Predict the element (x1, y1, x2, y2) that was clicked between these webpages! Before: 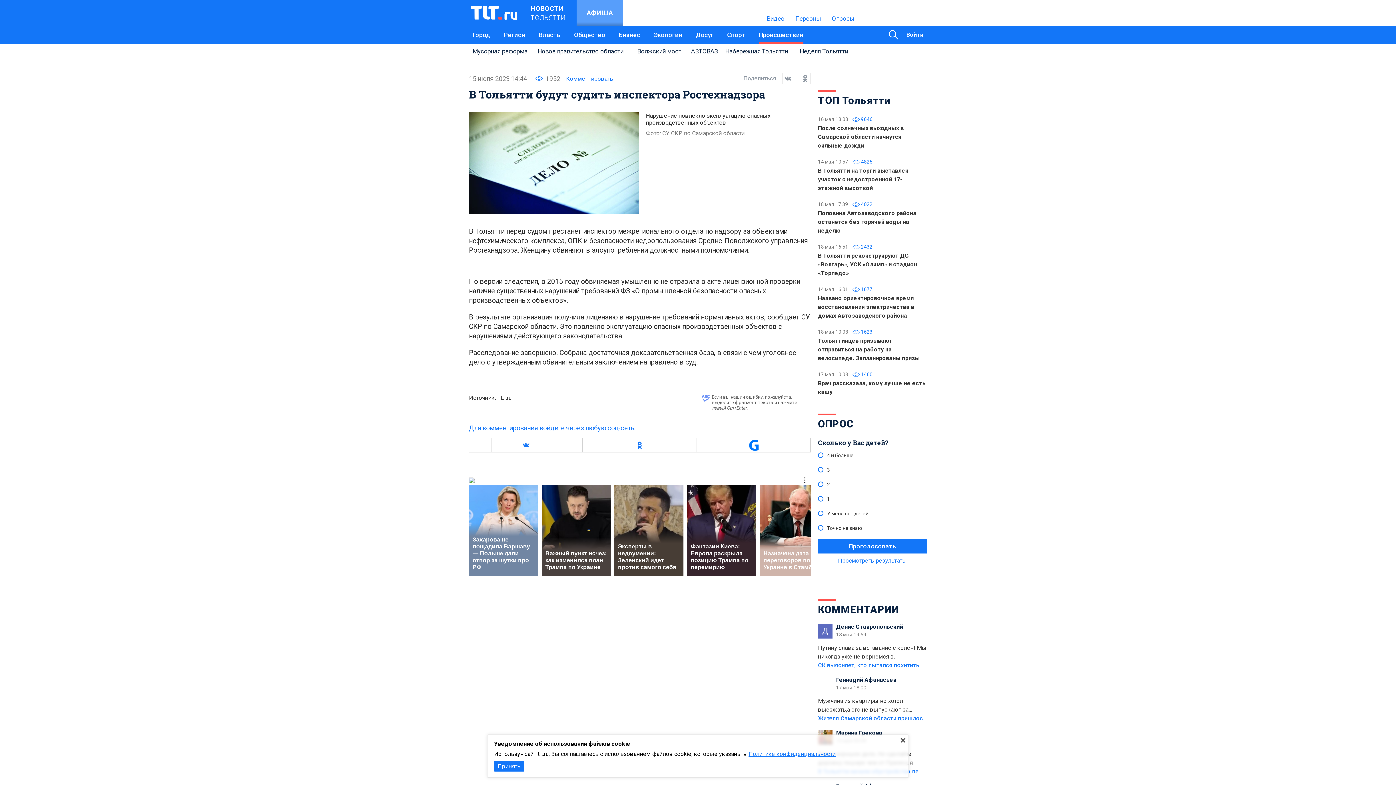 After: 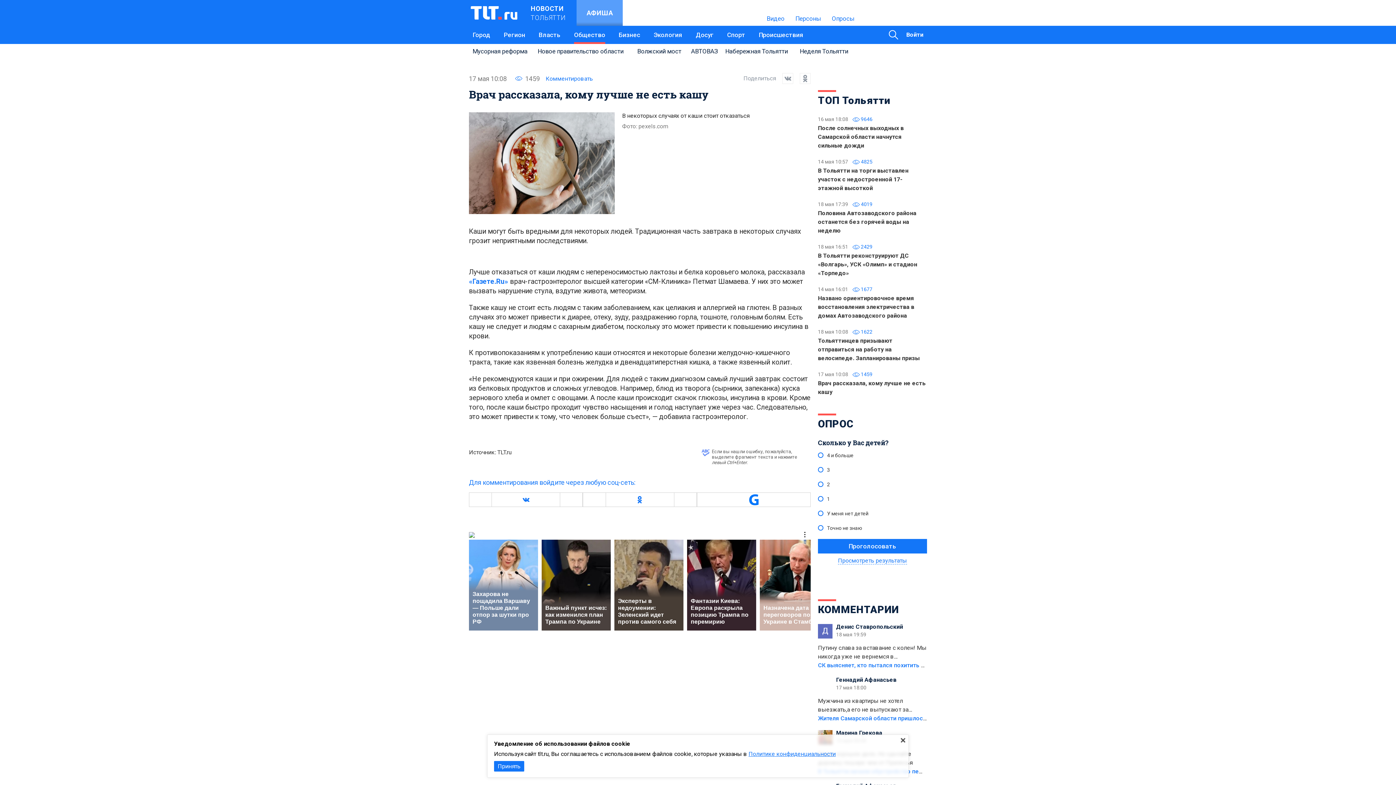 Action: bbox: (818, 370, 927, 396) label: 17 мая 10:08
 1460
Врач рассказала, кому лучше не есть кашу